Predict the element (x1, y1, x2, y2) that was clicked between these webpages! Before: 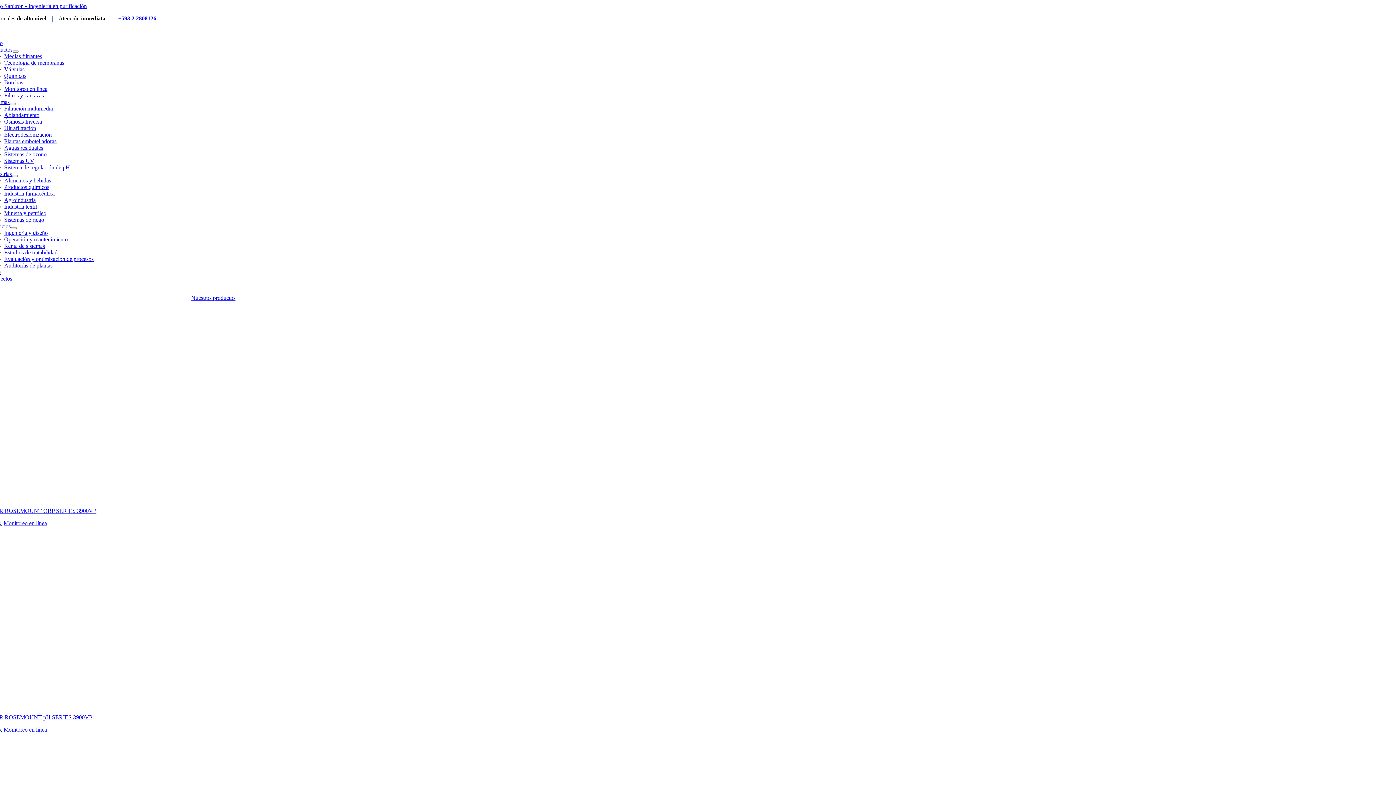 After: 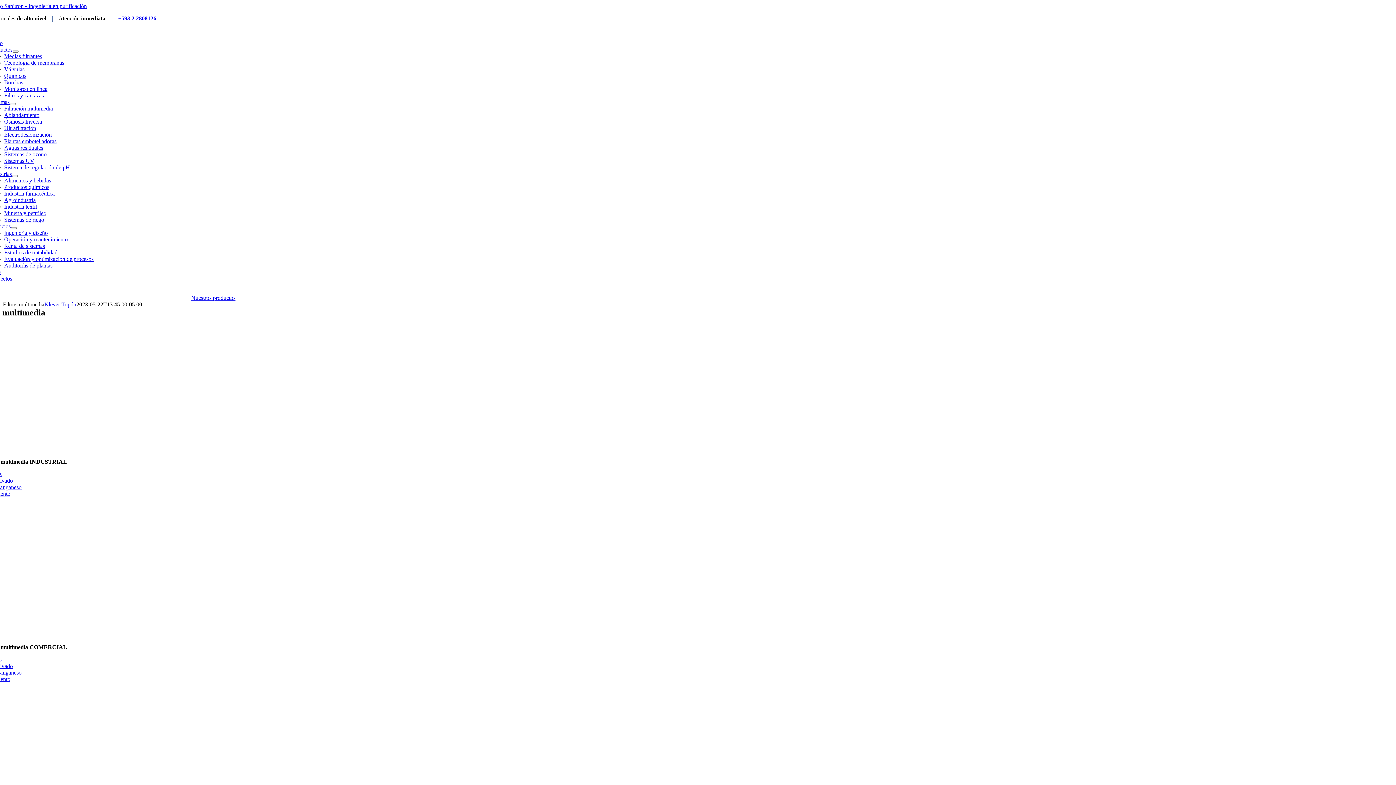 Action: bbox: (4, 105, 52, 111) label: Filtración multimedia